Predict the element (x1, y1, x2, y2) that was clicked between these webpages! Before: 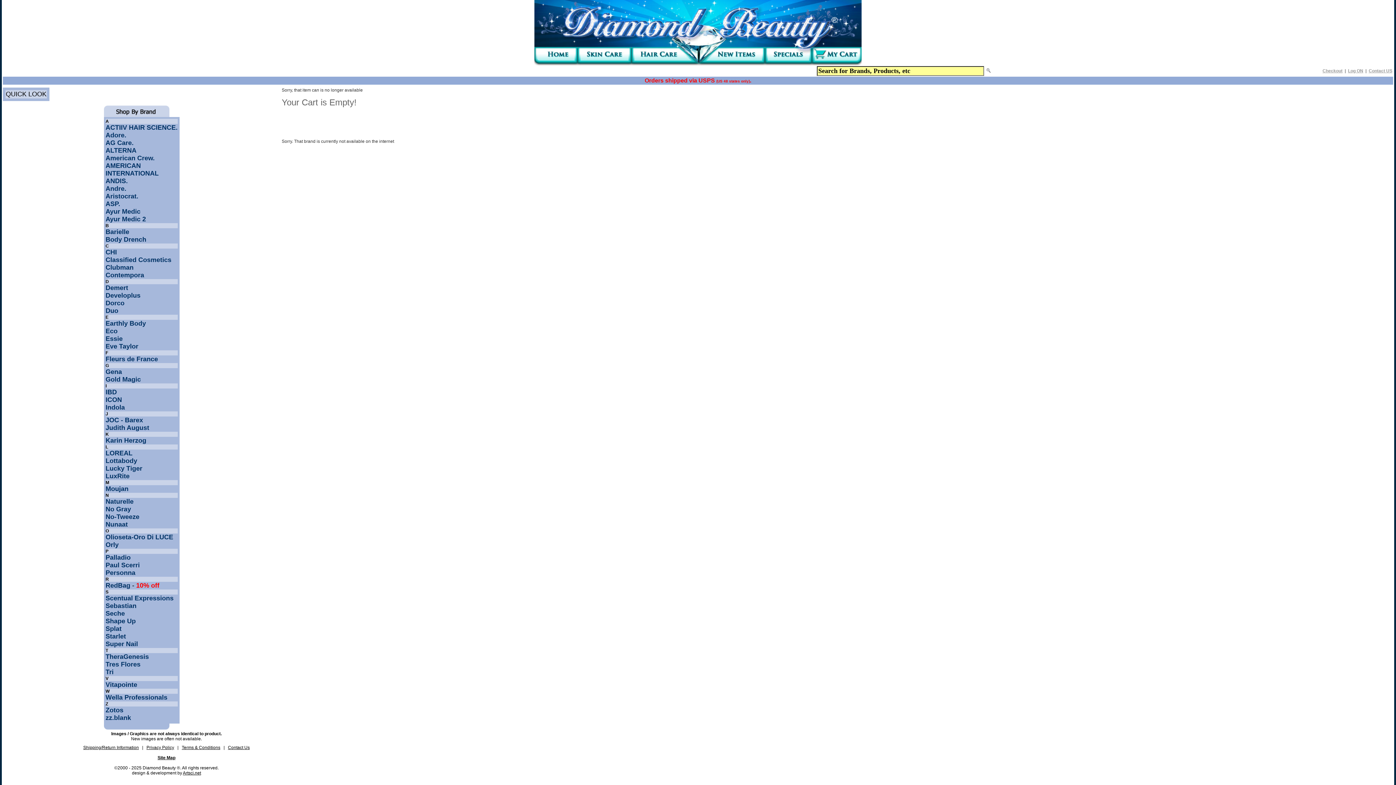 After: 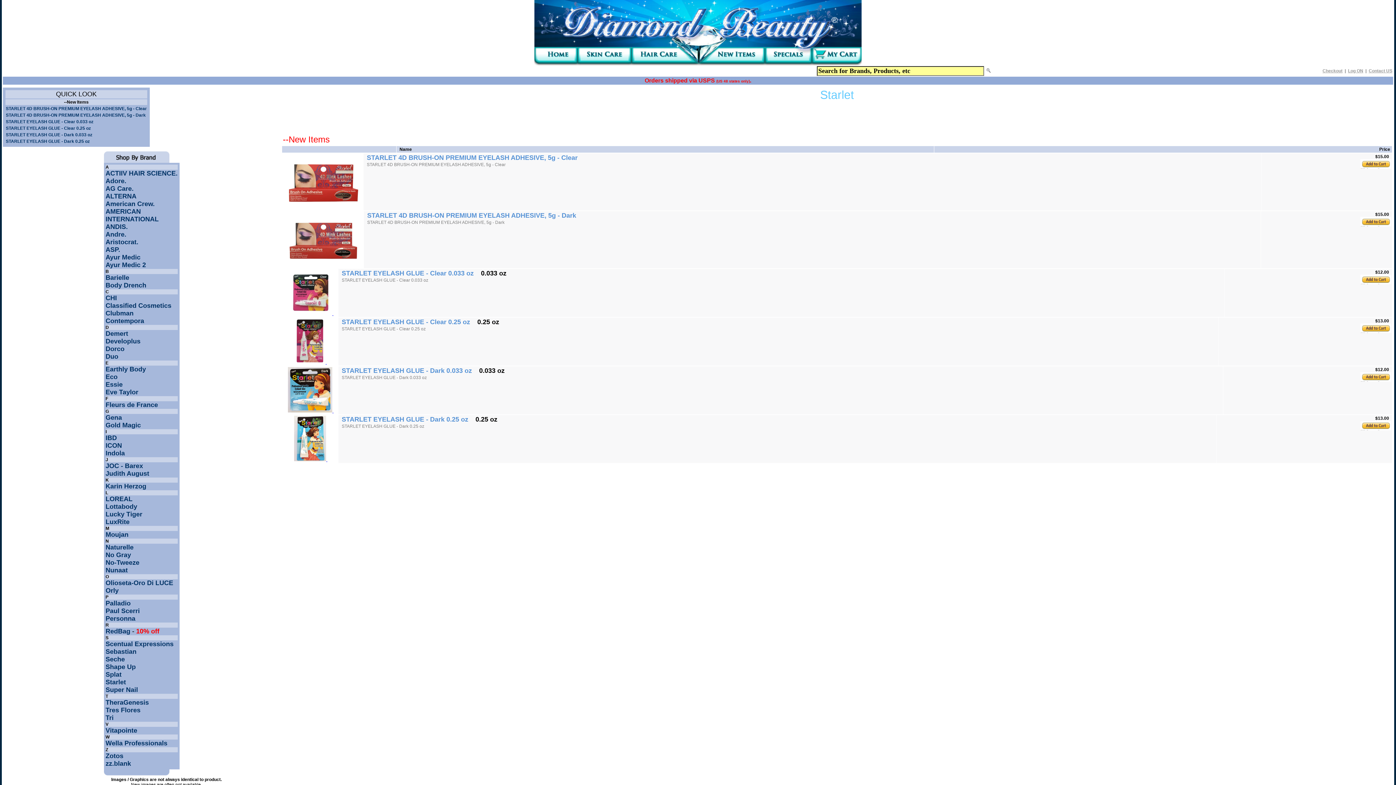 Action: bbox: (105, 634, 126, 640) label: Starlet